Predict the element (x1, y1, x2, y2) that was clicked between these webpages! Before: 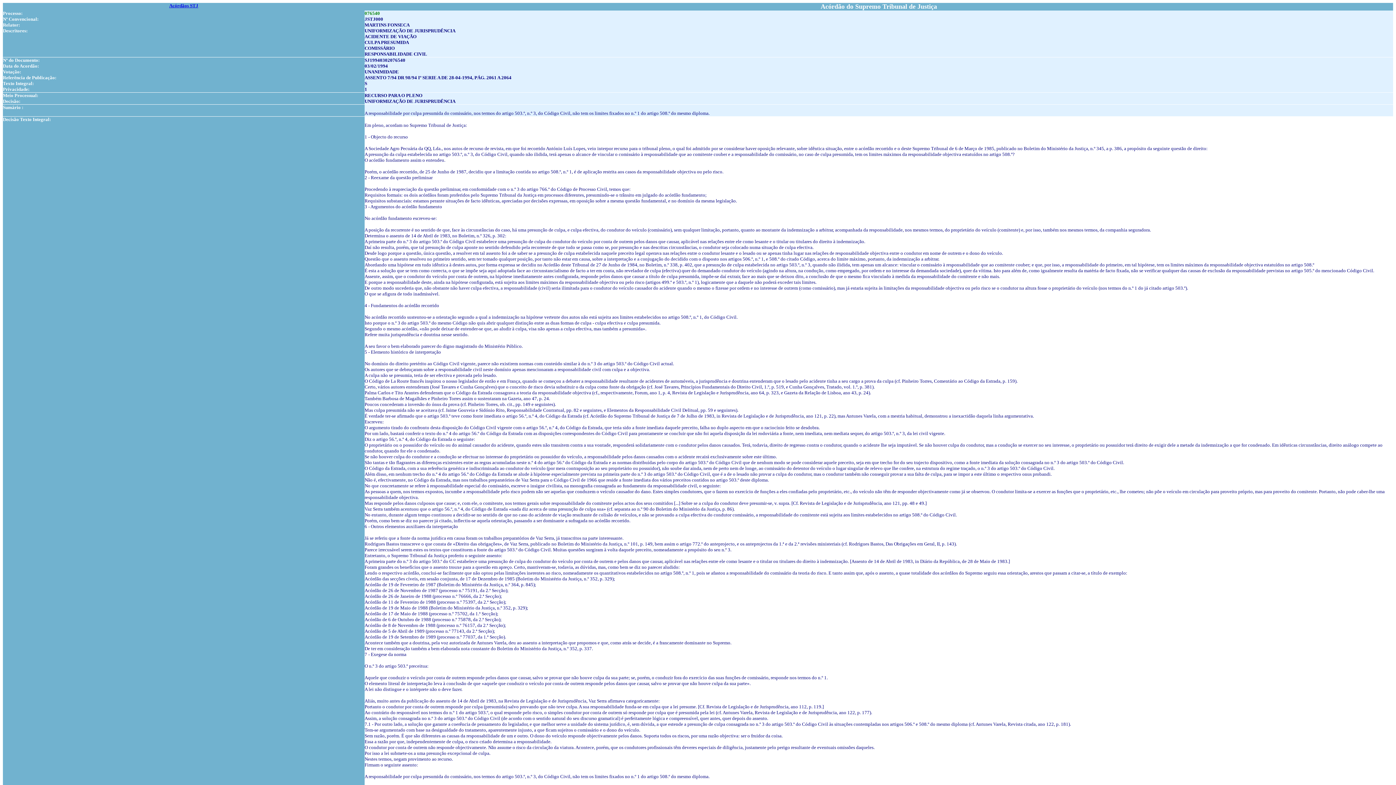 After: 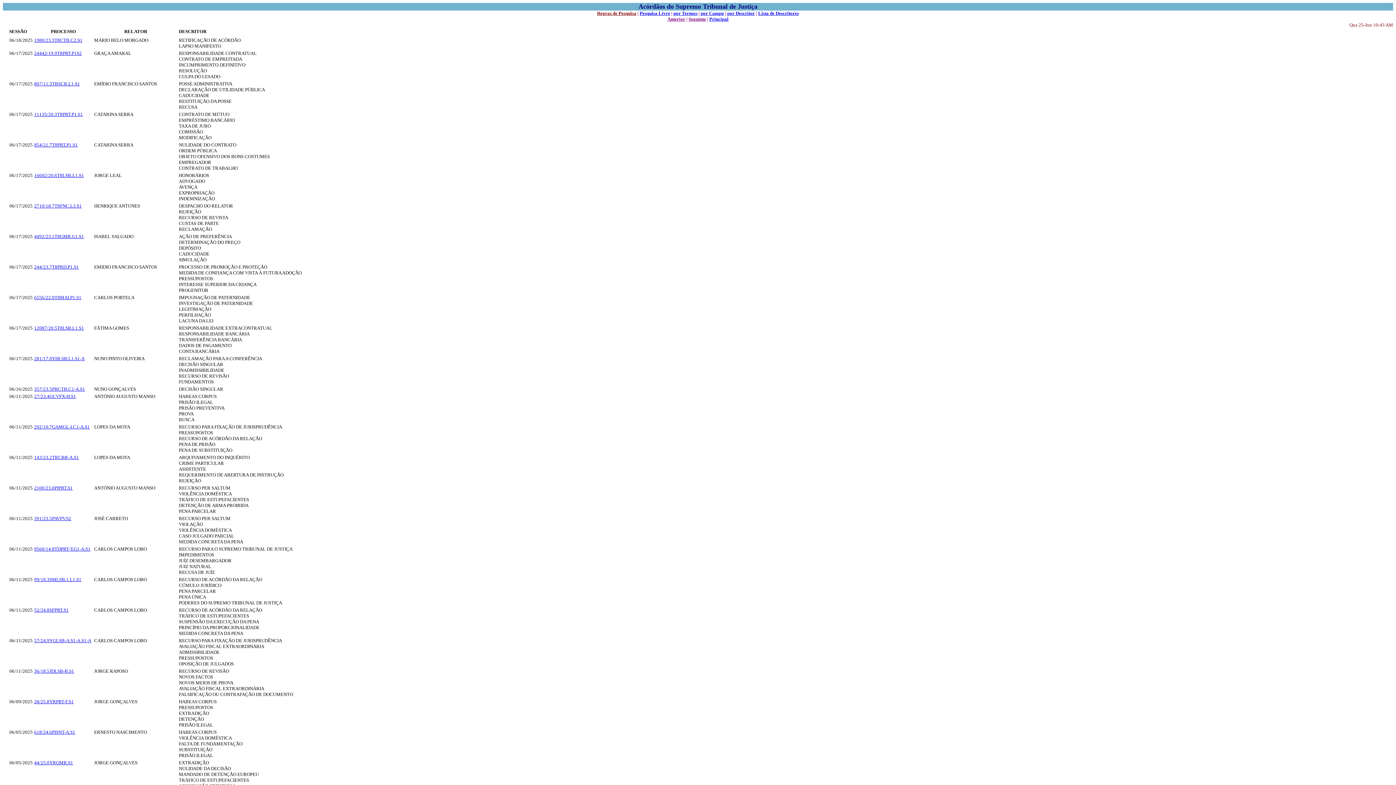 Action: bbox: (169, 2, 198, 8) label: Acórdãos STJ